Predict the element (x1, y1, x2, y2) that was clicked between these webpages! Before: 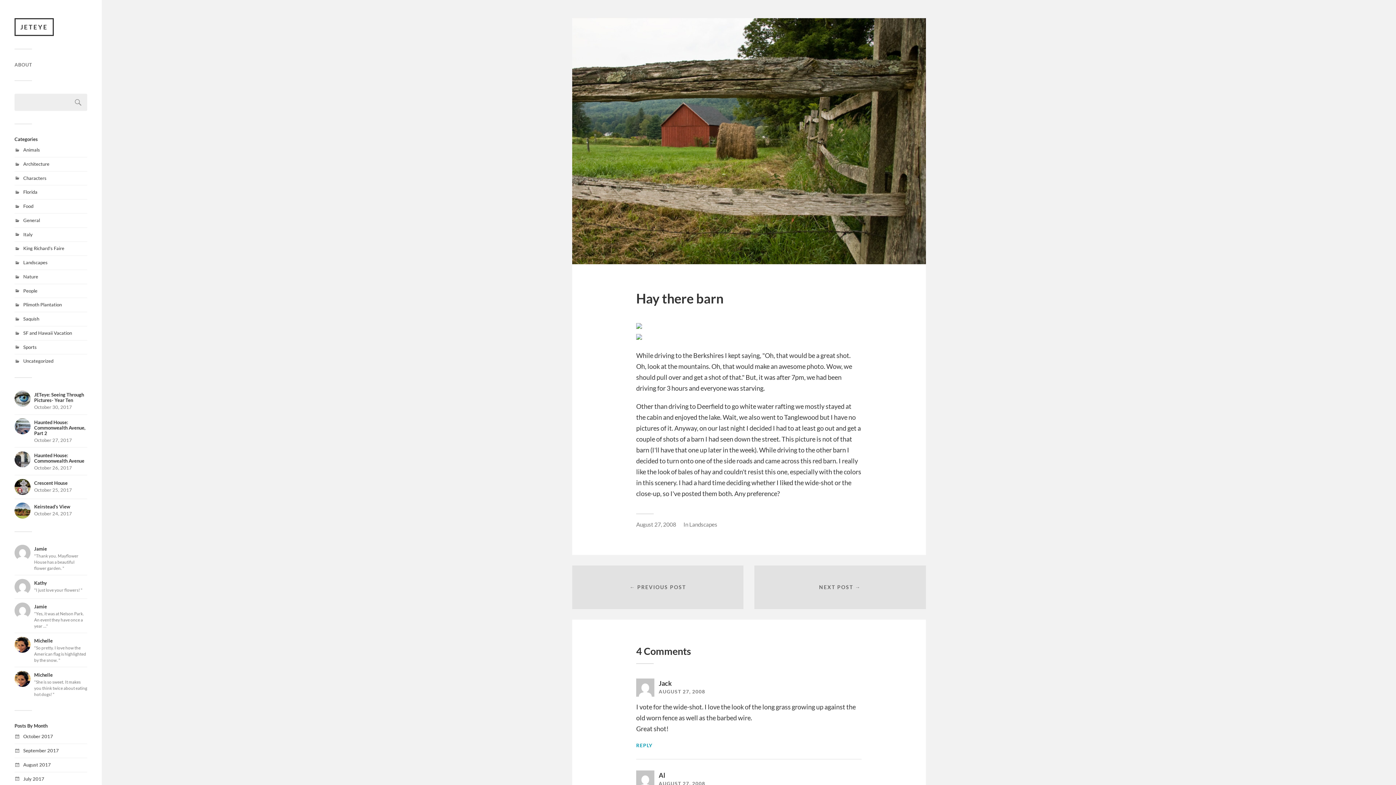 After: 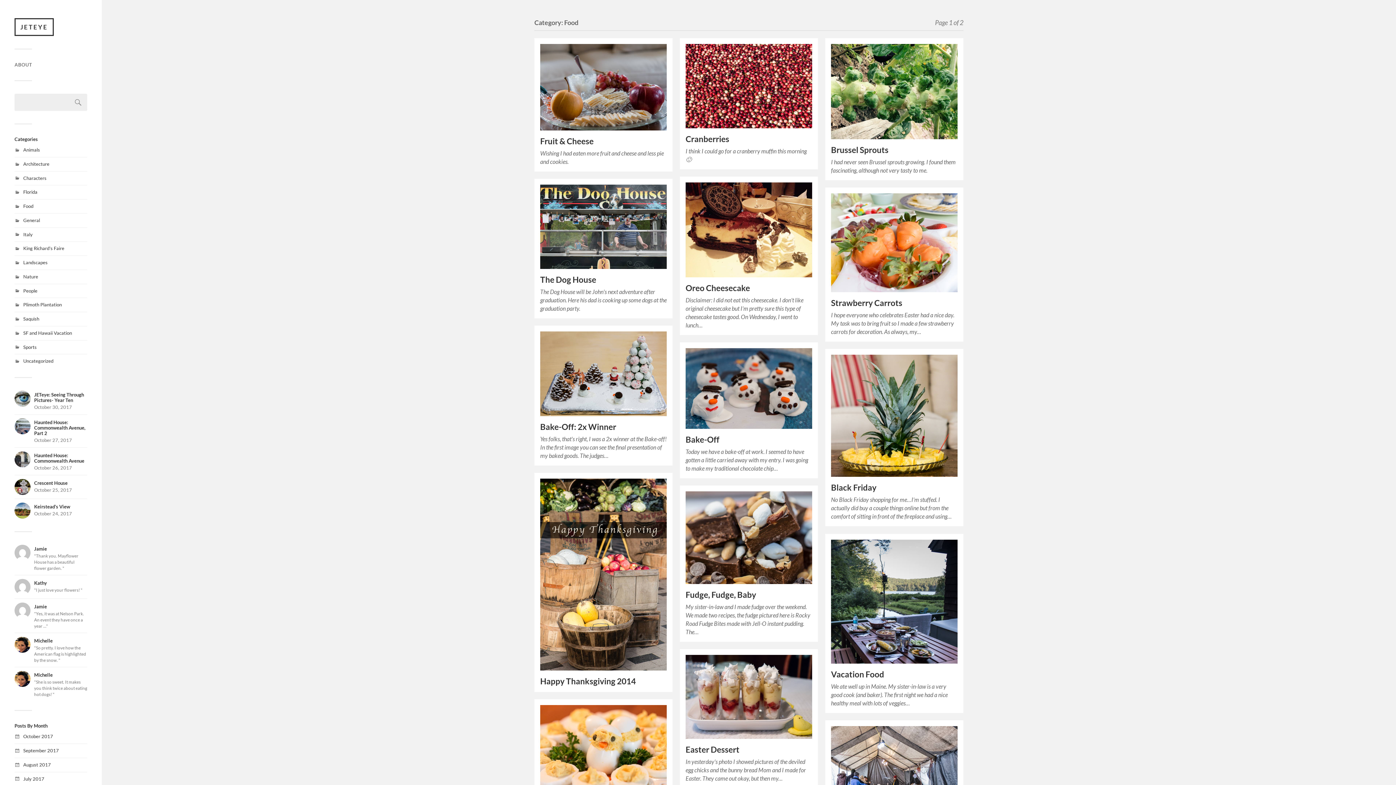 Action: label: Food bbox: (23, 203, 33, 209)